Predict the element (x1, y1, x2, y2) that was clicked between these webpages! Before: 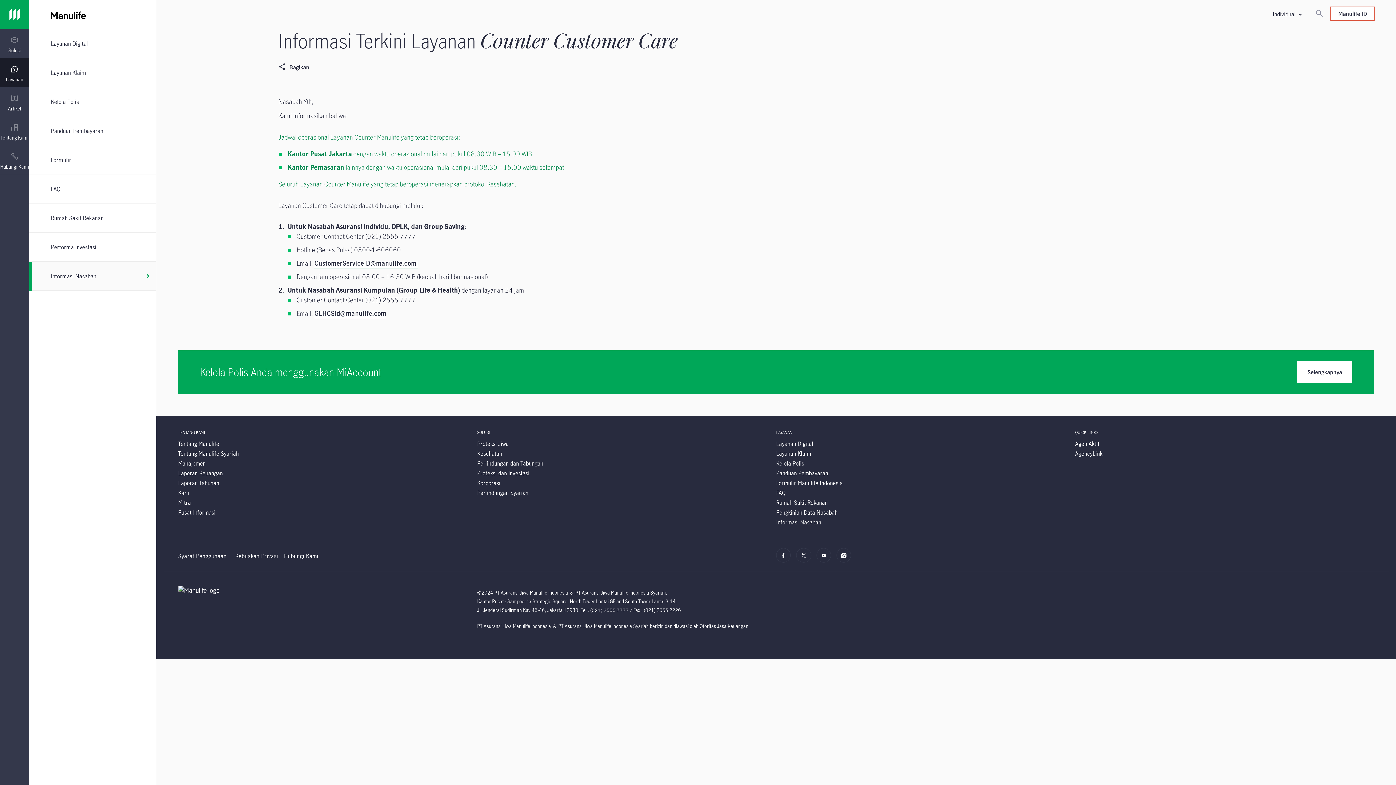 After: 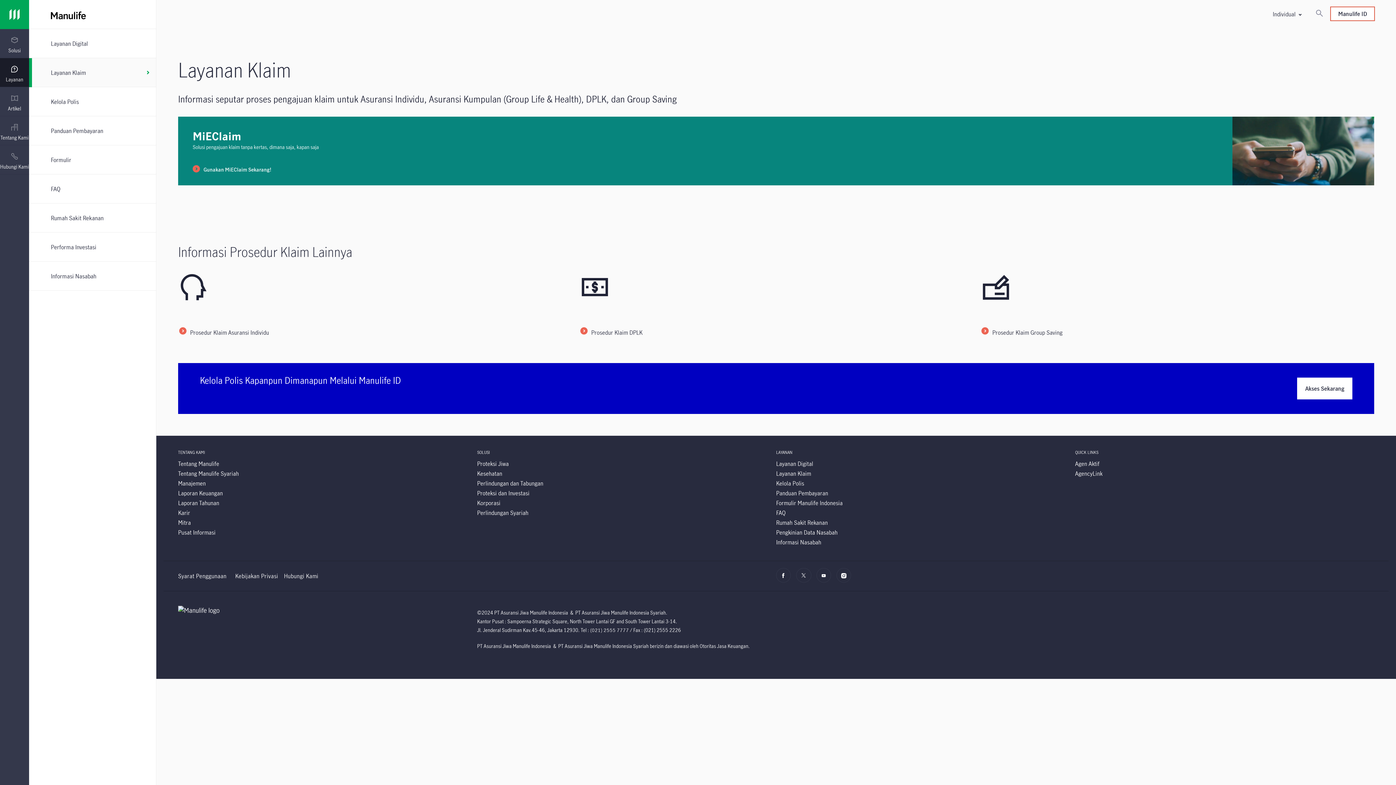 Action: bbox: (50, 58, 134, 86) label: Layanan Klaim